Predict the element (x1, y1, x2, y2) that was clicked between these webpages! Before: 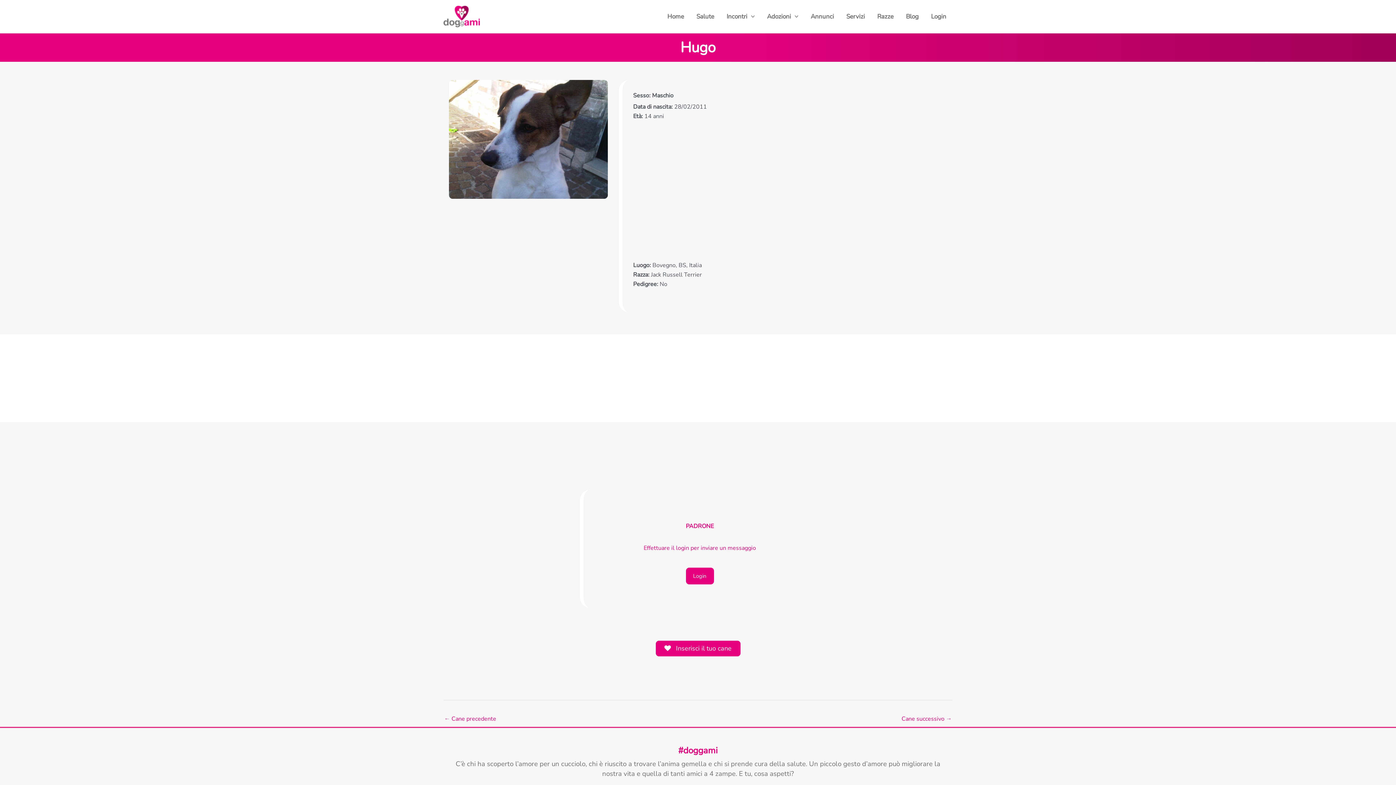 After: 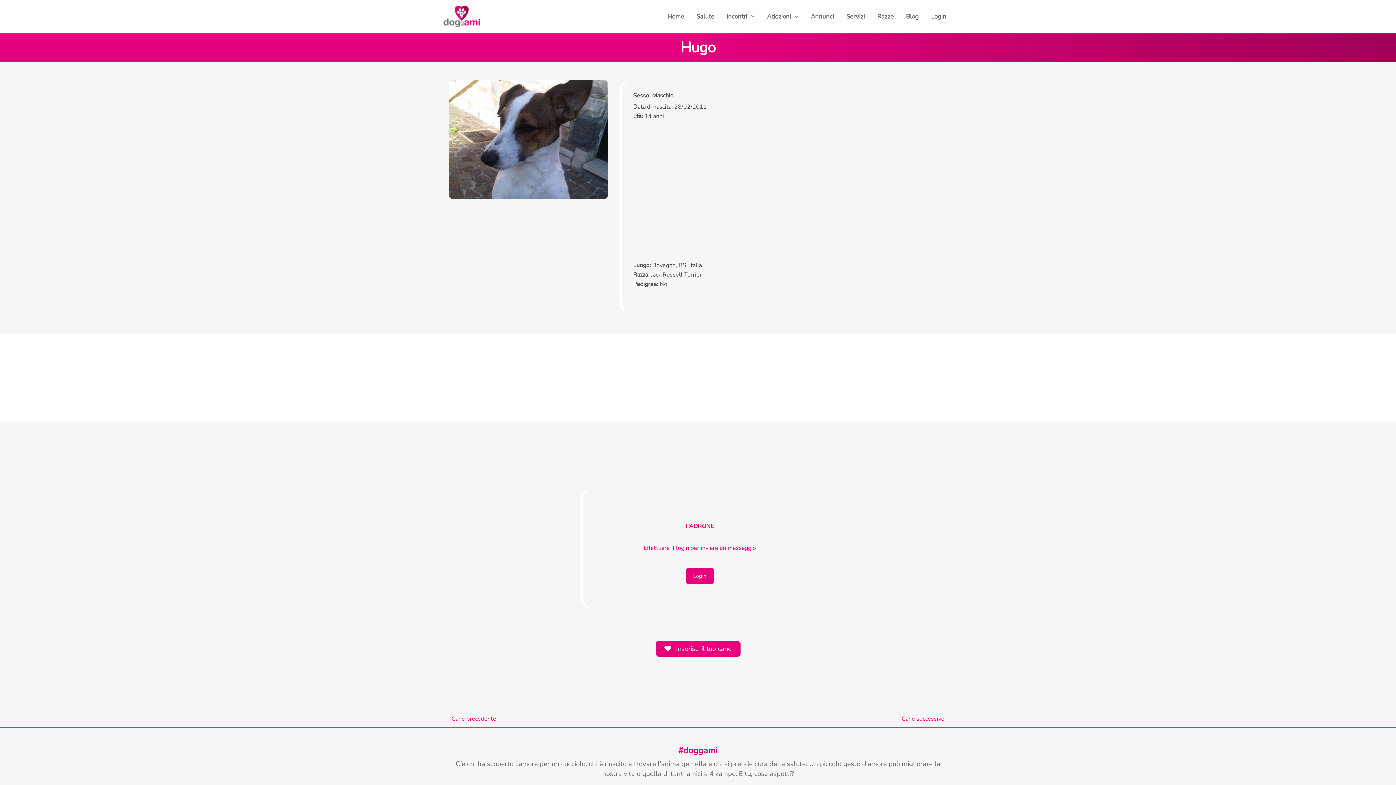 Action: label:  Inserisci il tuo cane bbox: (655, 641, 740, 656)